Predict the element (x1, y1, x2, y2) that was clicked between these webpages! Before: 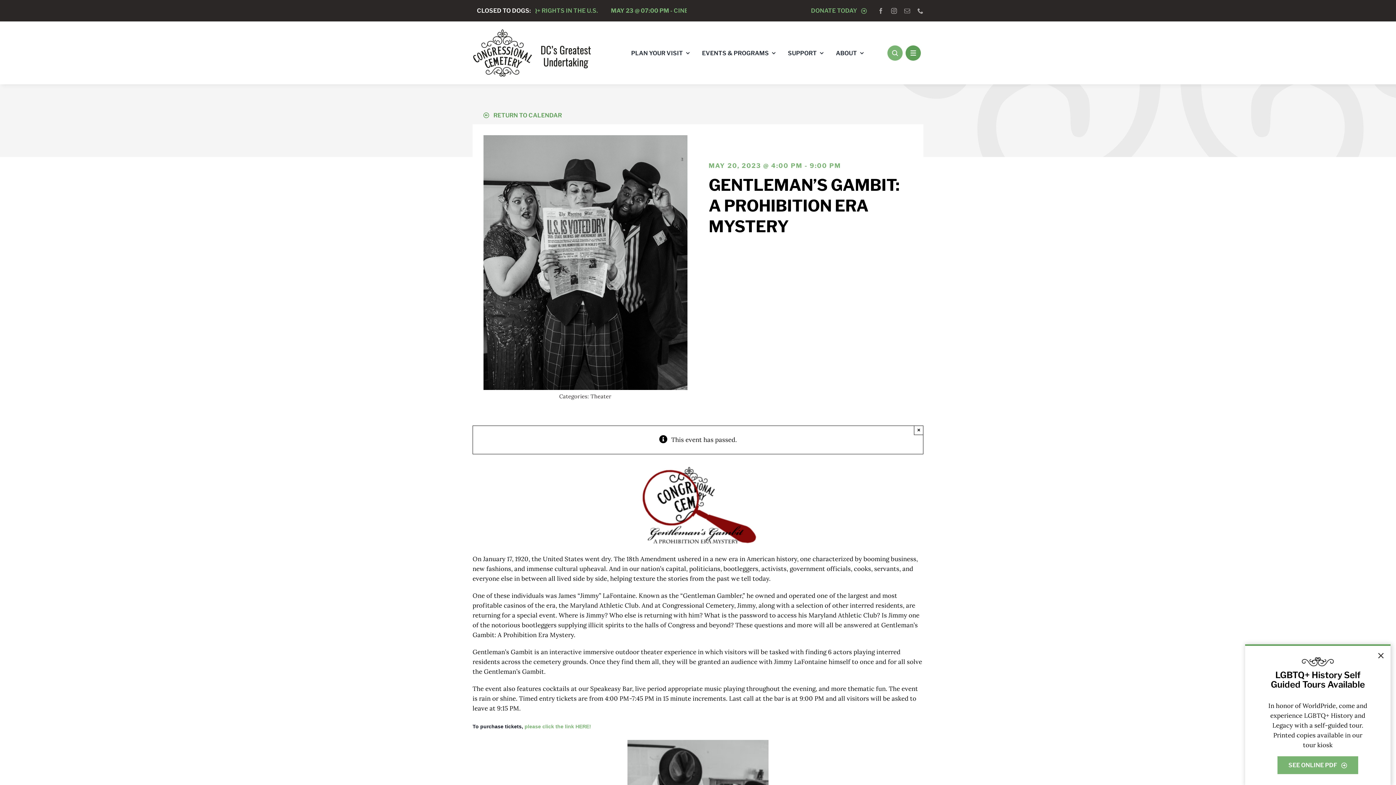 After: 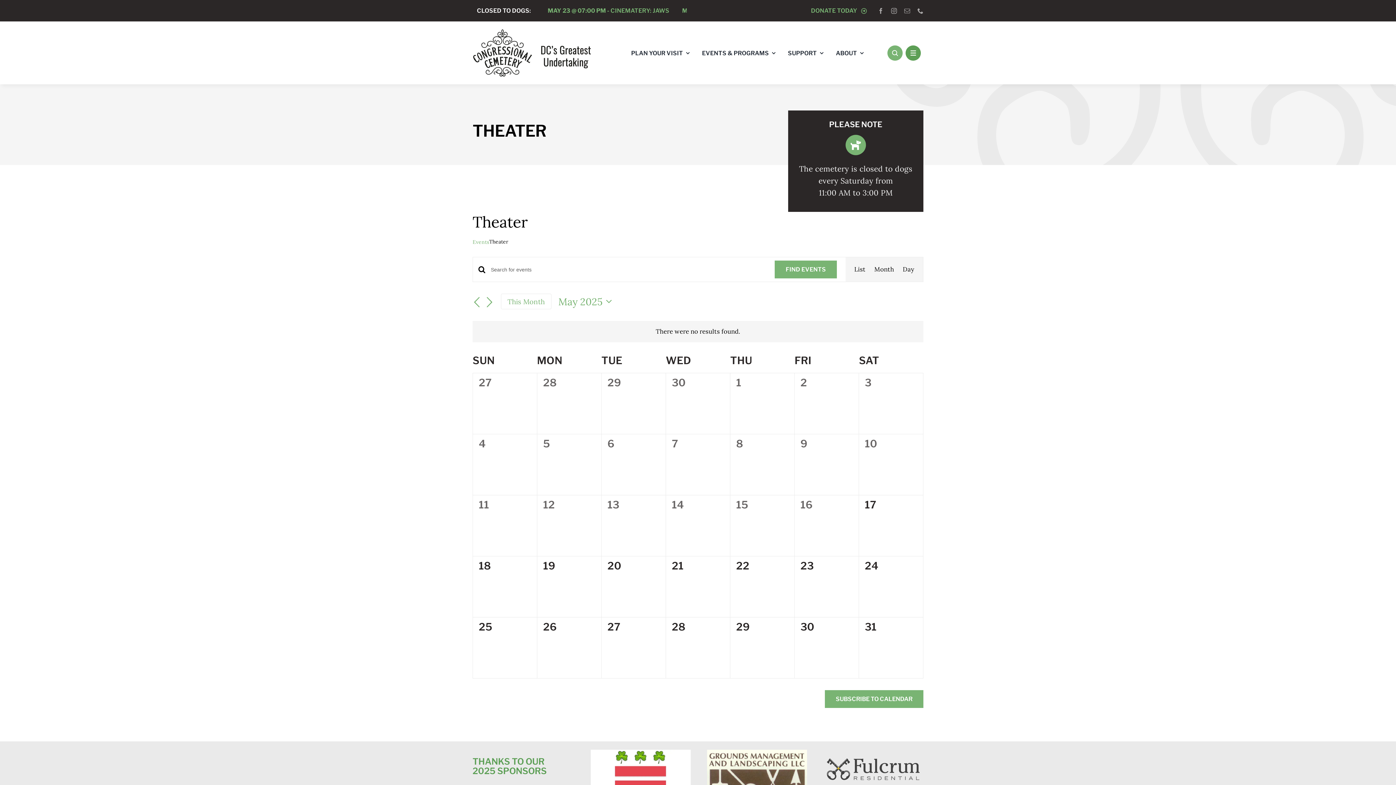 Action: bbox: (590, 393, 611, 400) label: Theater